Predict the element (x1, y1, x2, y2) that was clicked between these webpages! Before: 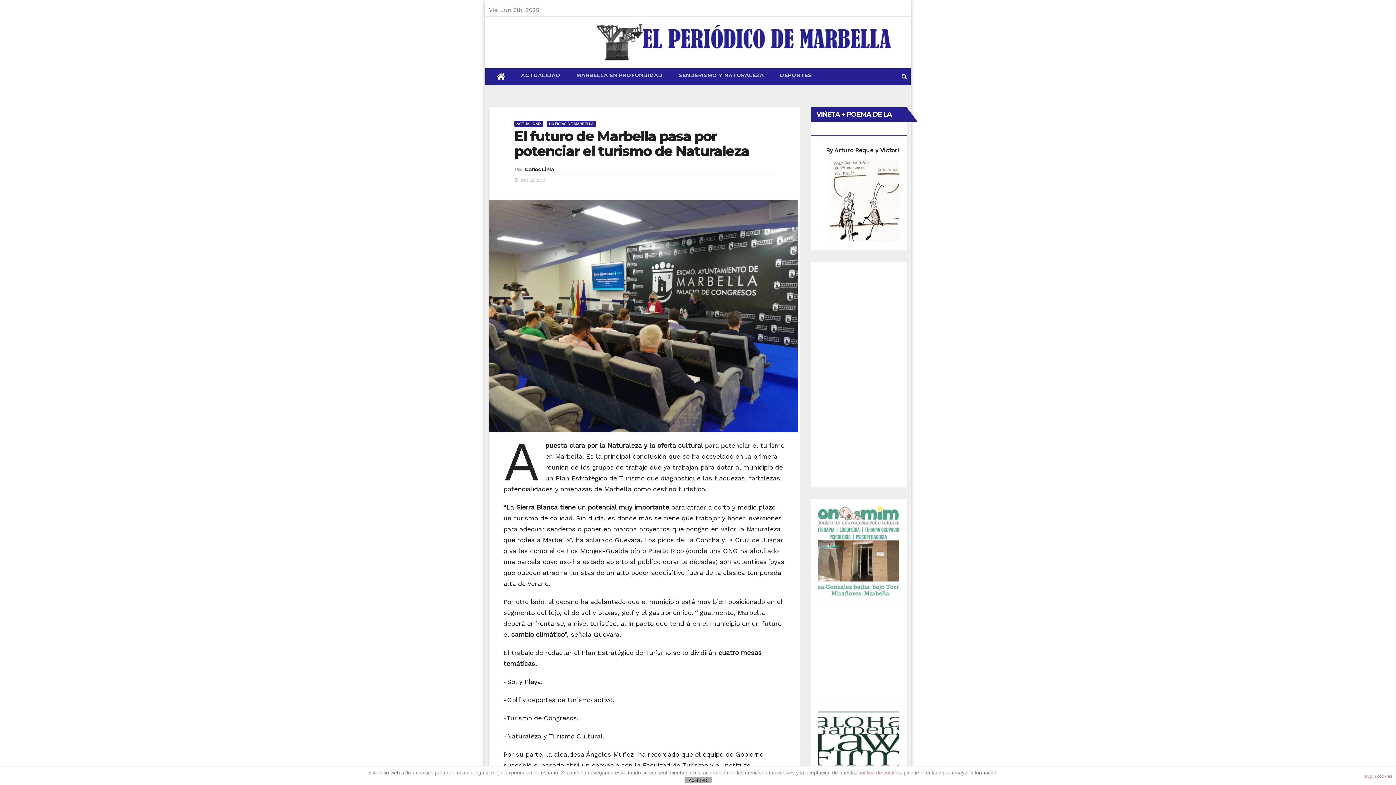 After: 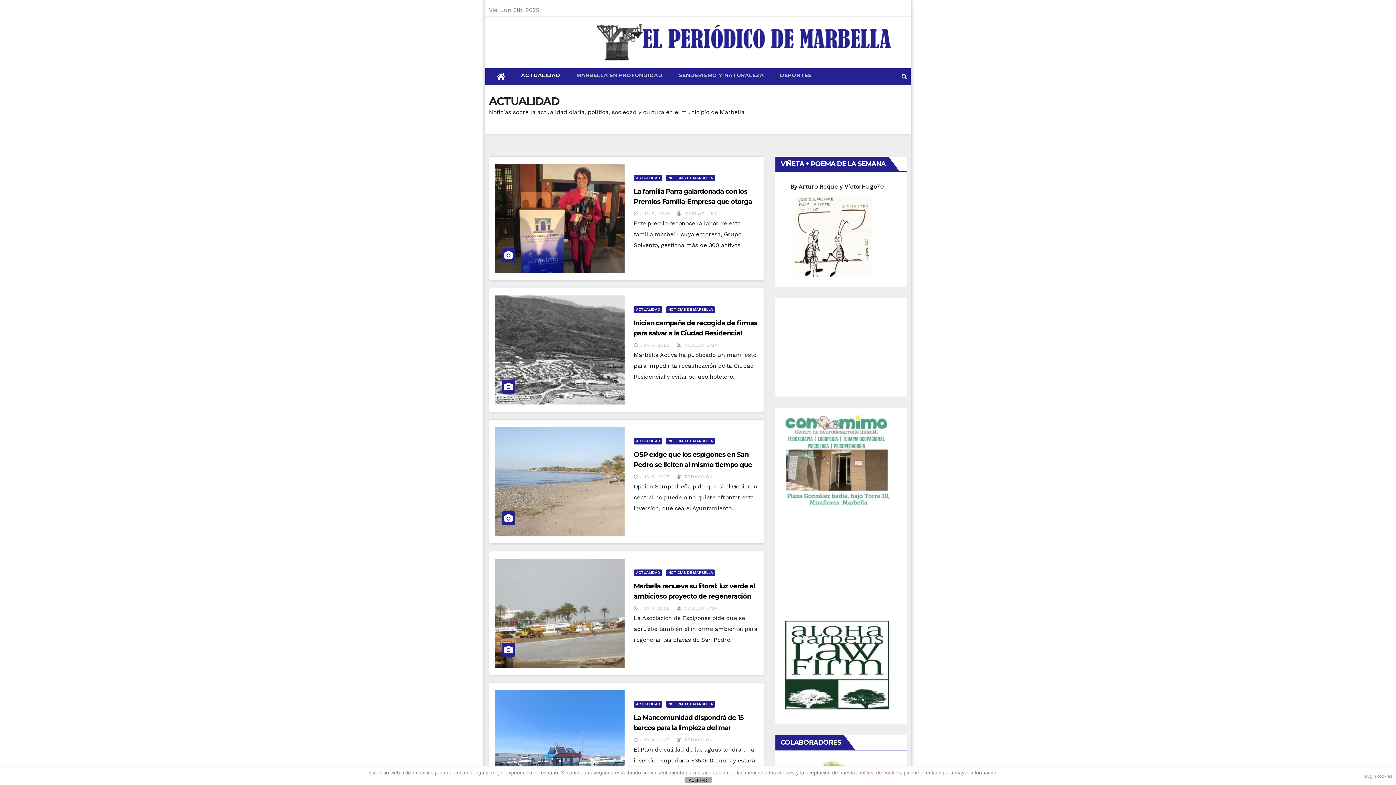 Action: label: ACTUALIDAD bbox: (514, 120, 543, 127)